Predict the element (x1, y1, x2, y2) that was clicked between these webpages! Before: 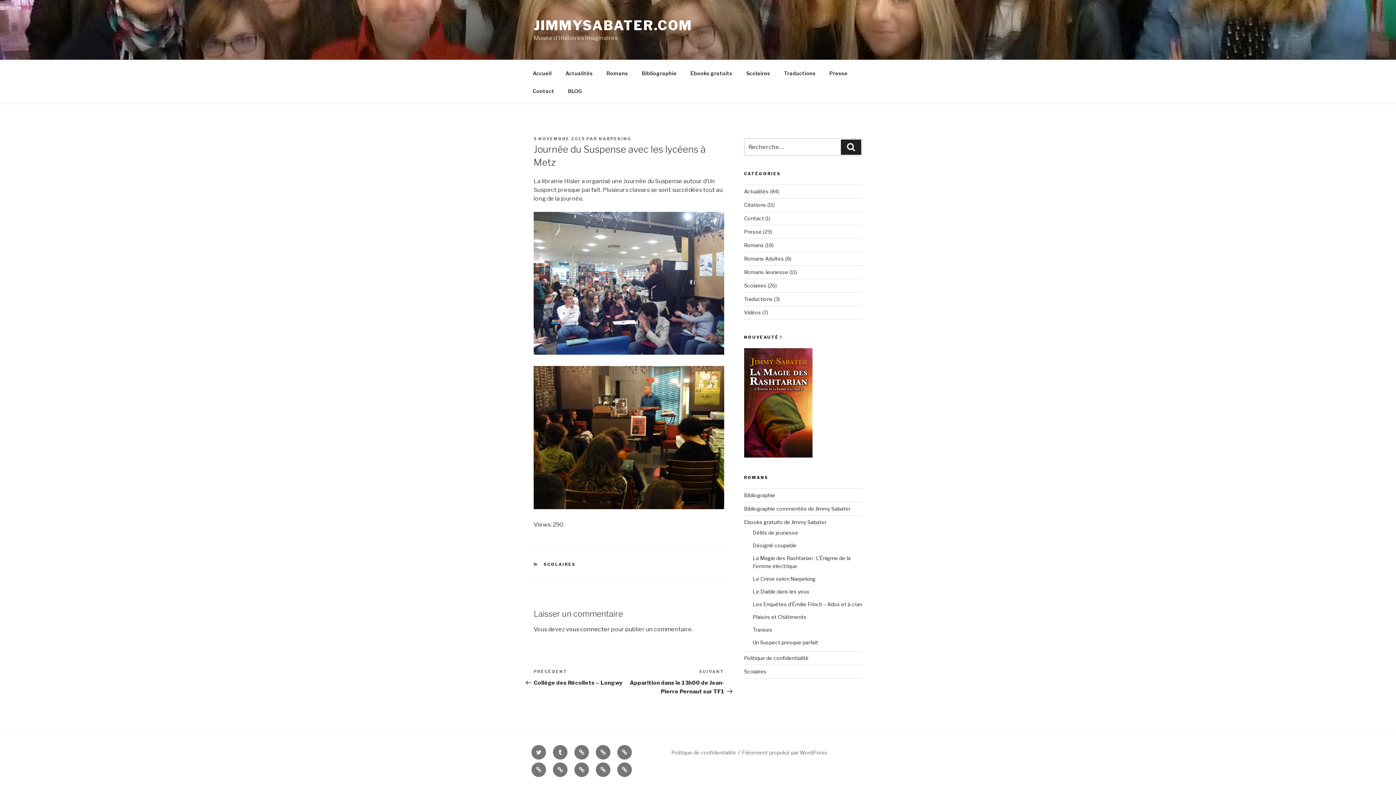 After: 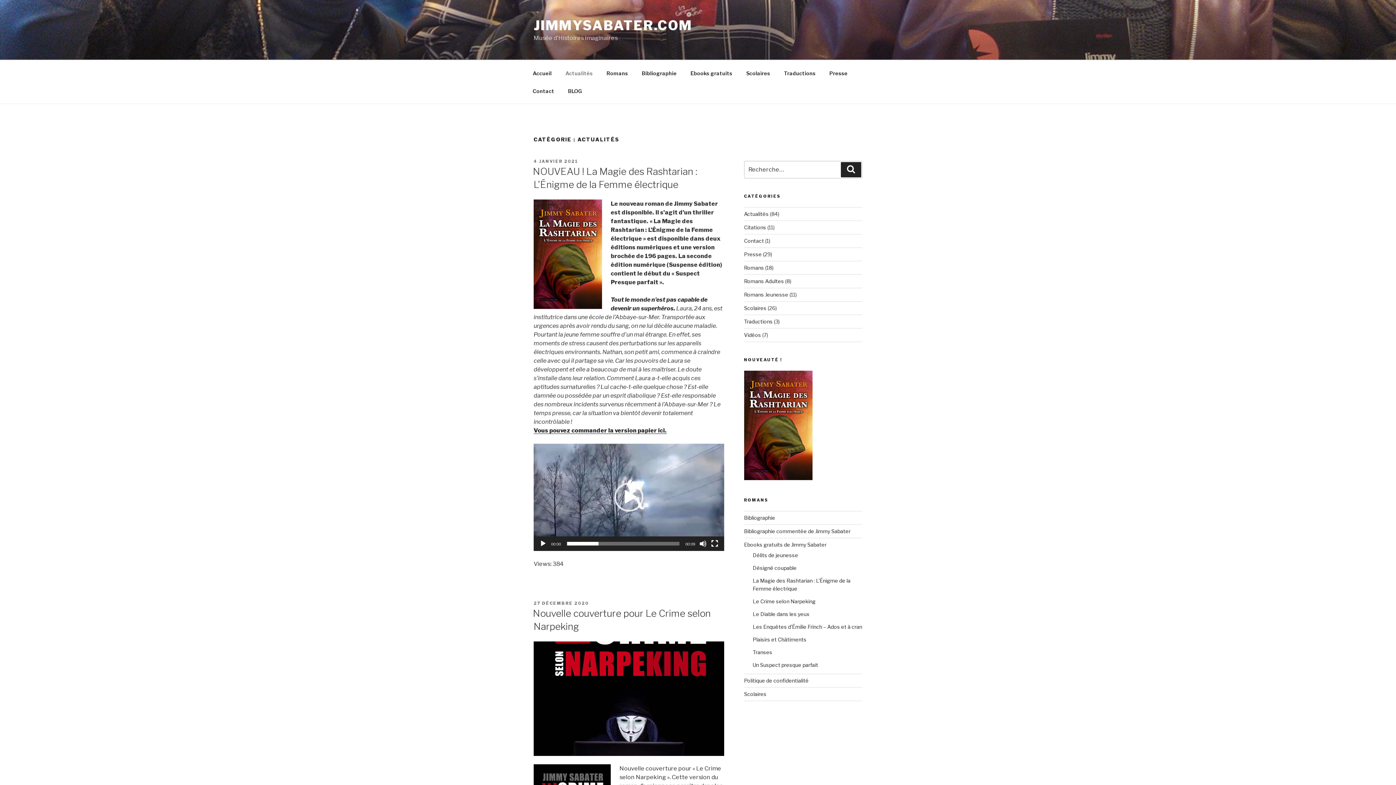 Action: bbox: (744, 188, 768, 194) label: Actualités